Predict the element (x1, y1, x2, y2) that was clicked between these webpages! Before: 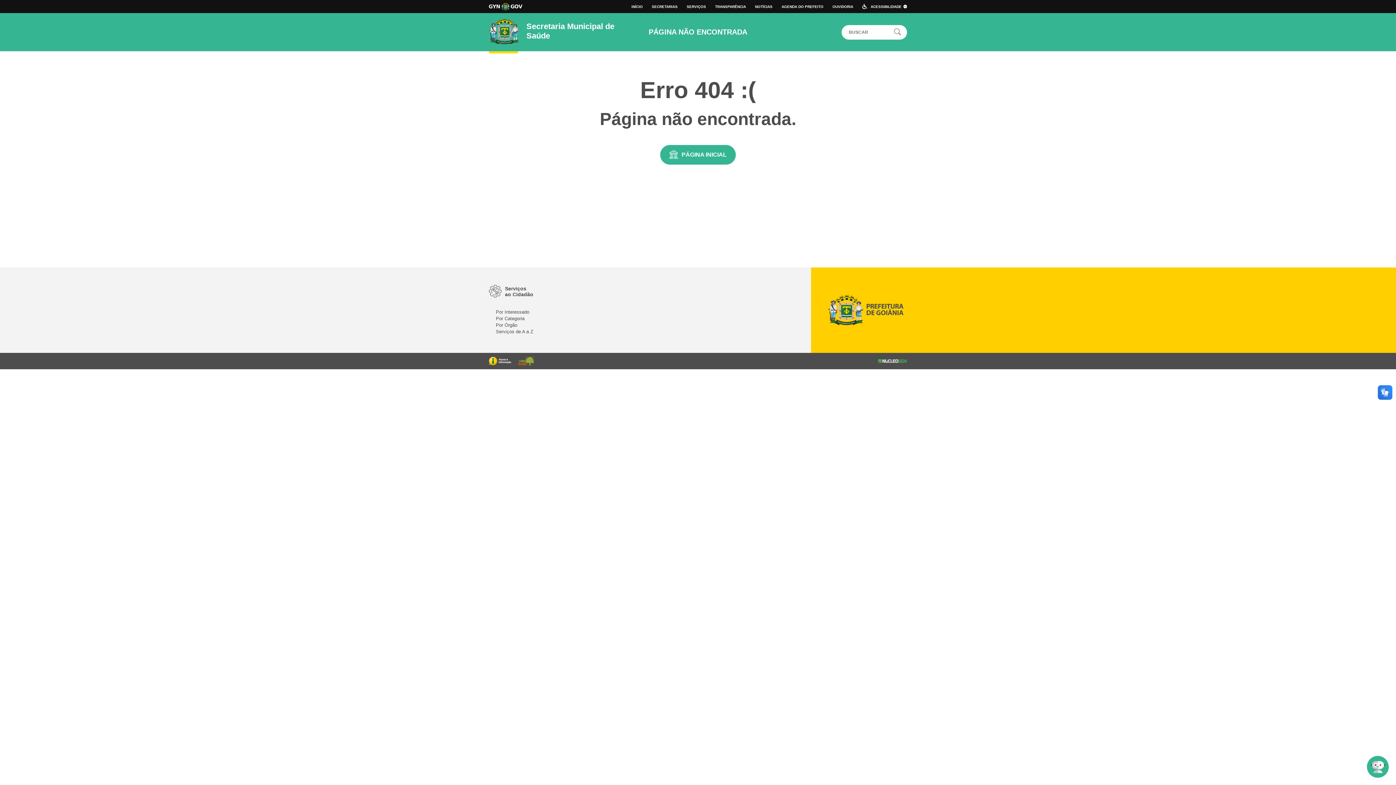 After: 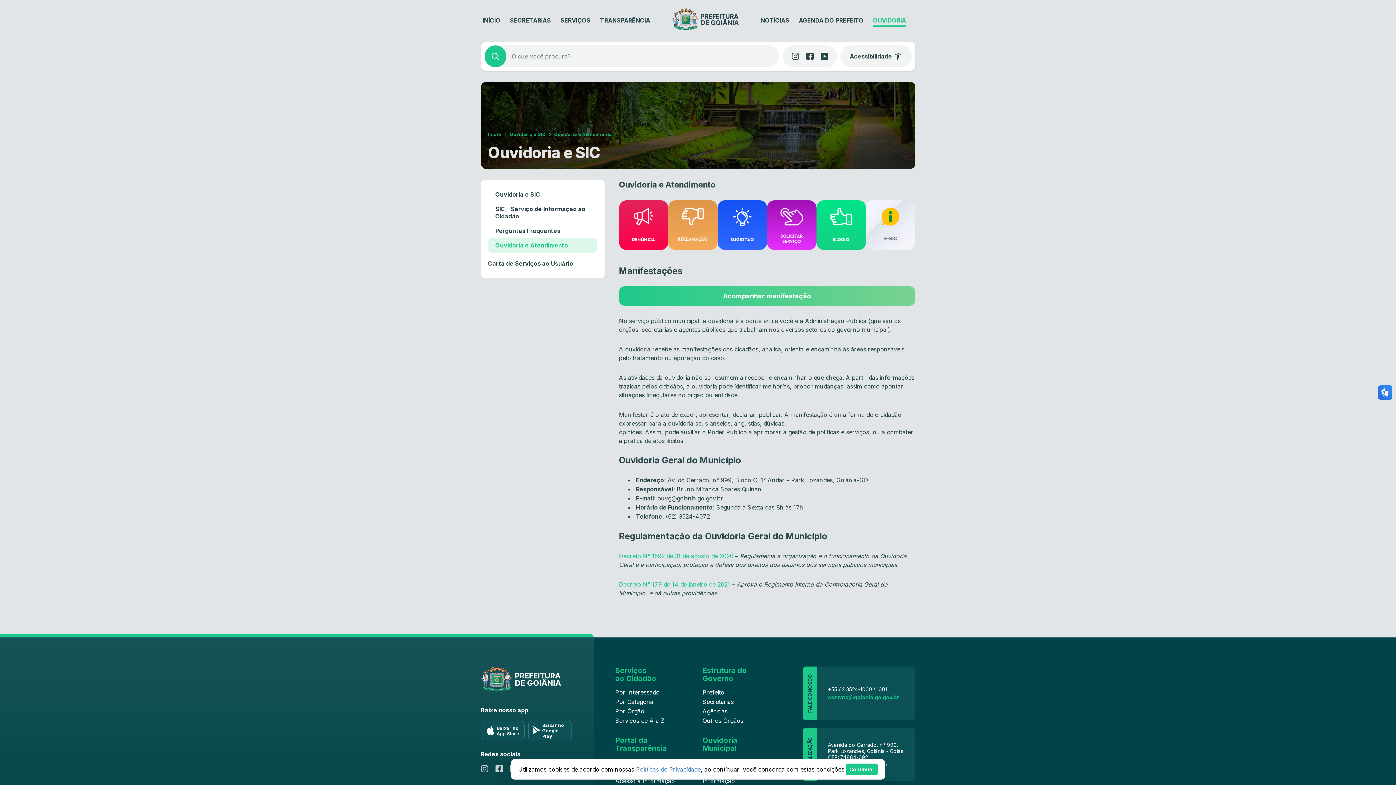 Action: label: OUVIDORIA bbox: (832, 4, 853, 8)